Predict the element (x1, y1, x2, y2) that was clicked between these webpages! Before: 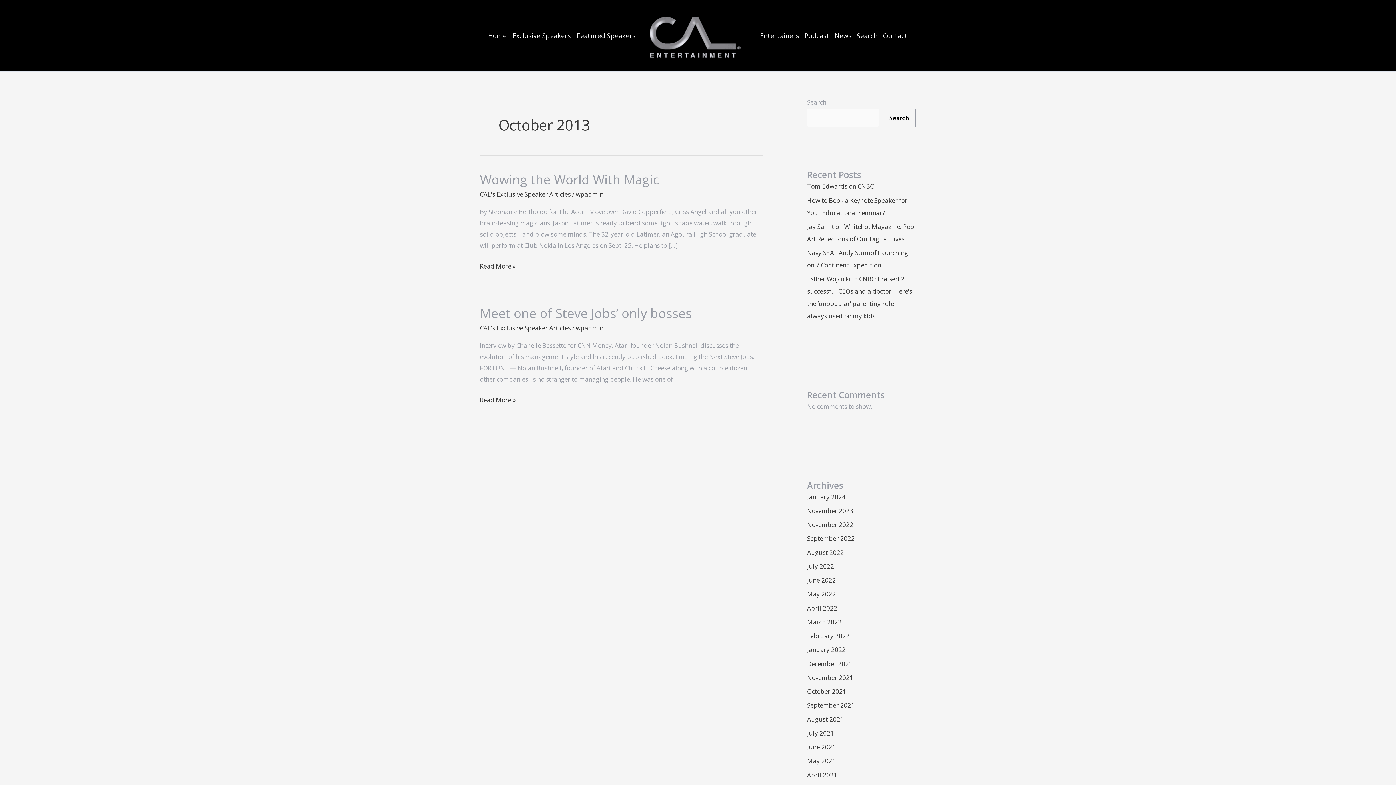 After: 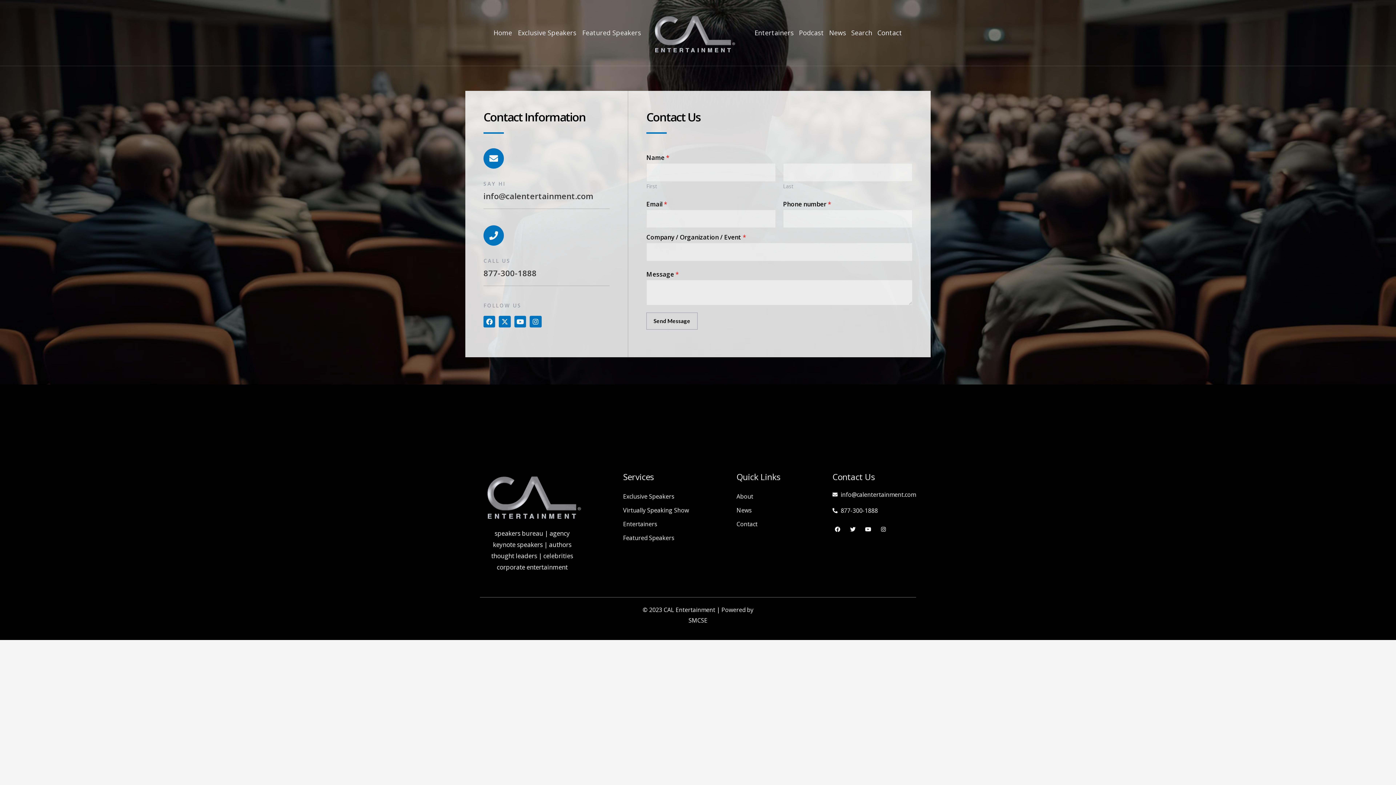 Action: label: Contact bbox: (880, 32, 910, 38)